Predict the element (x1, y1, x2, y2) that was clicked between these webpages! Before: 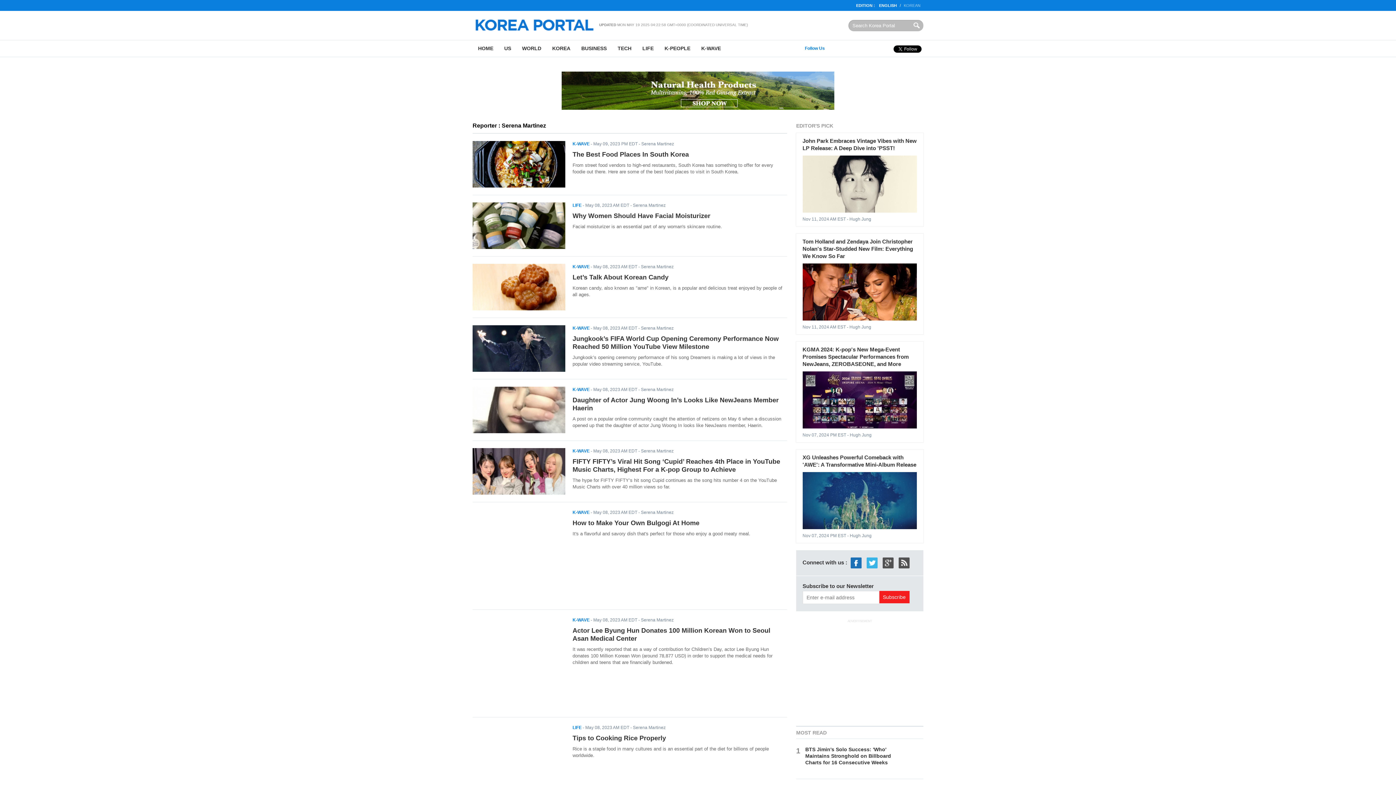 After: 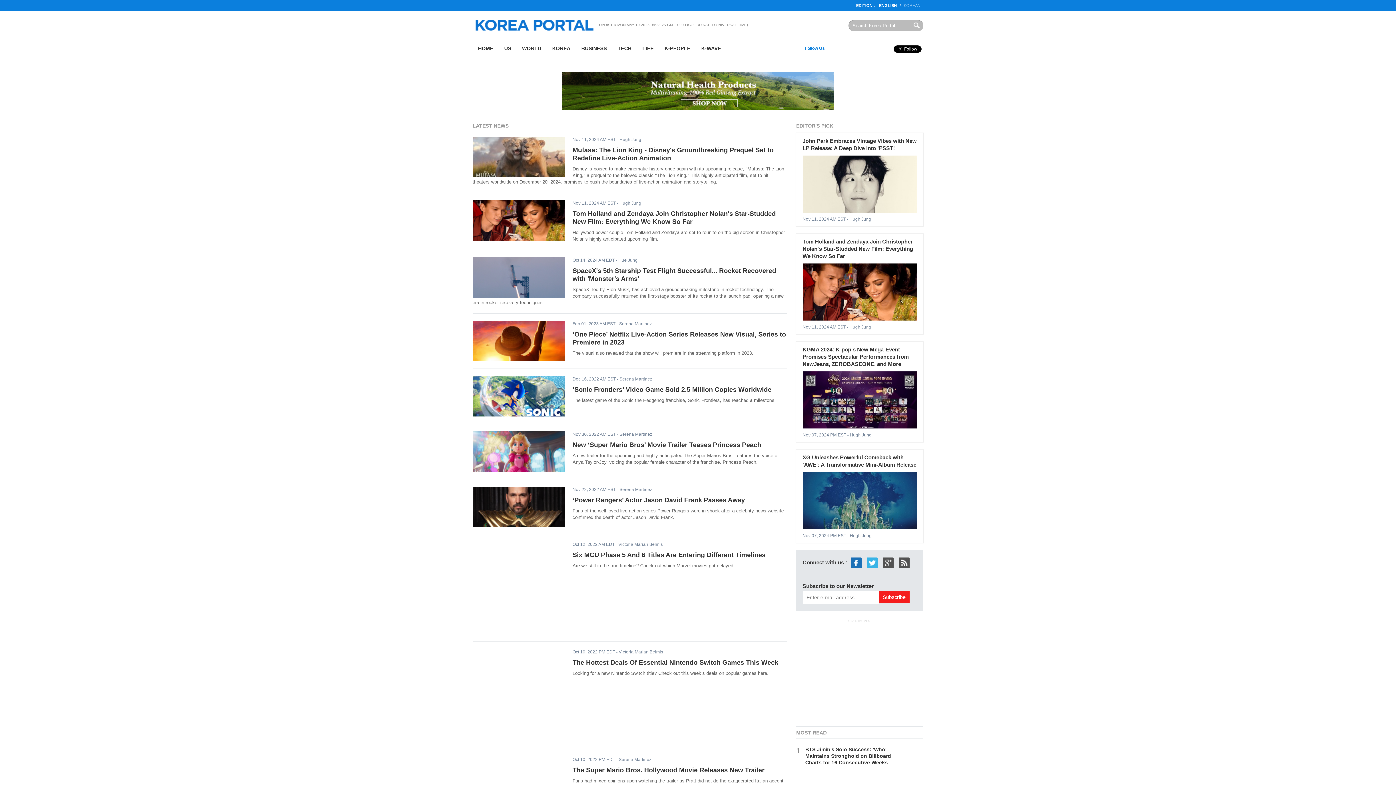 Action: bbox: (498, 40, 516, 56) label: US